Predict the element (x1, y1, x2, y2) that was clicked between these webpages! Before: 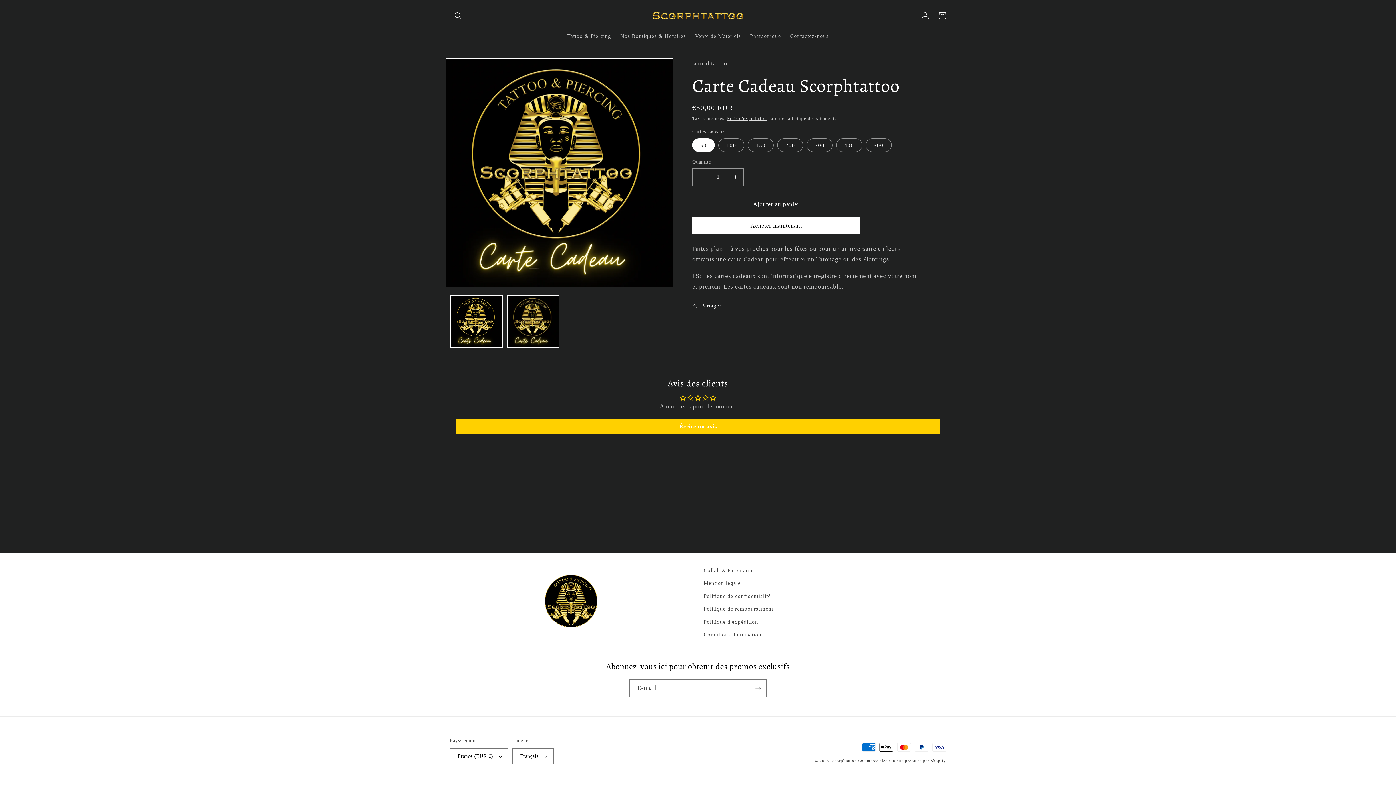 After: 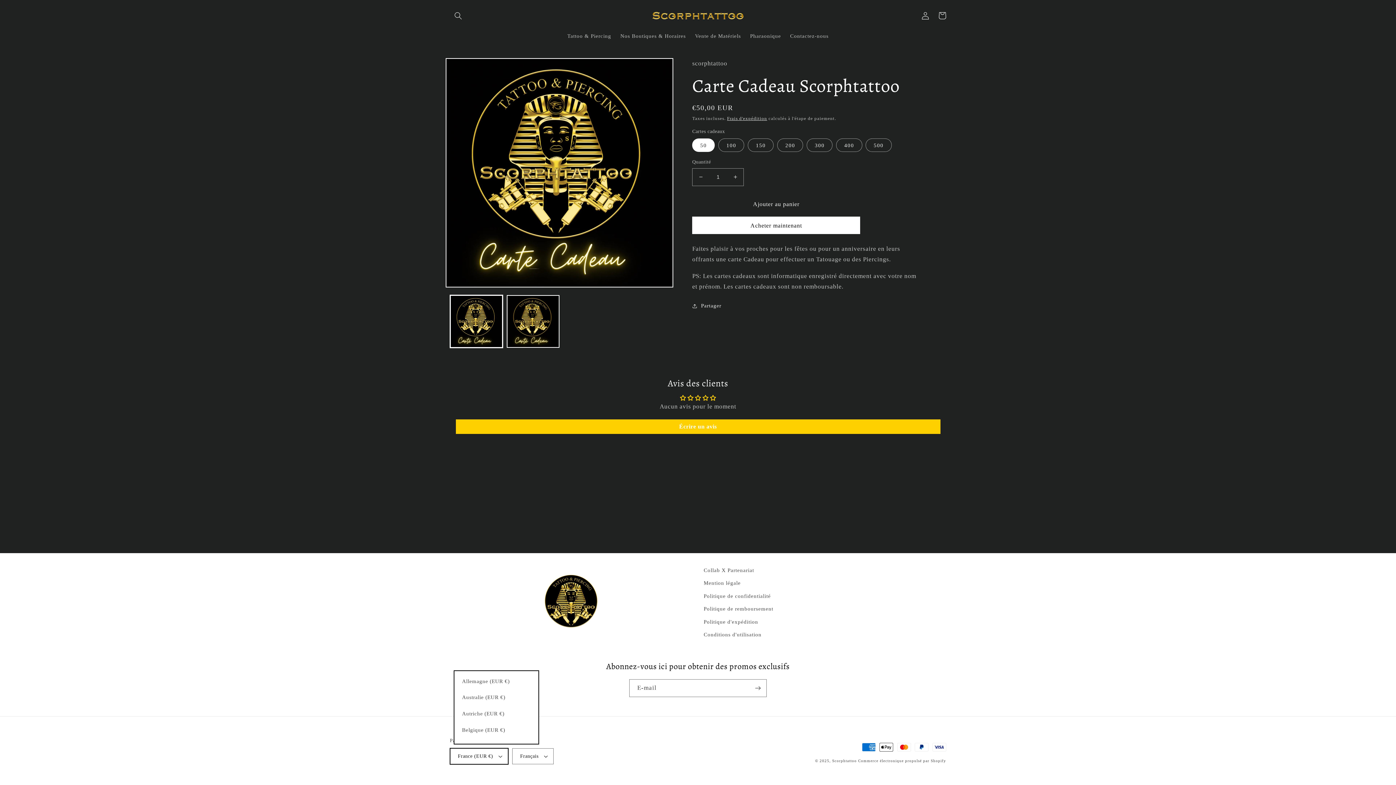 Action: label: France (EUR €) bbox: (450, 748, 508, 764)